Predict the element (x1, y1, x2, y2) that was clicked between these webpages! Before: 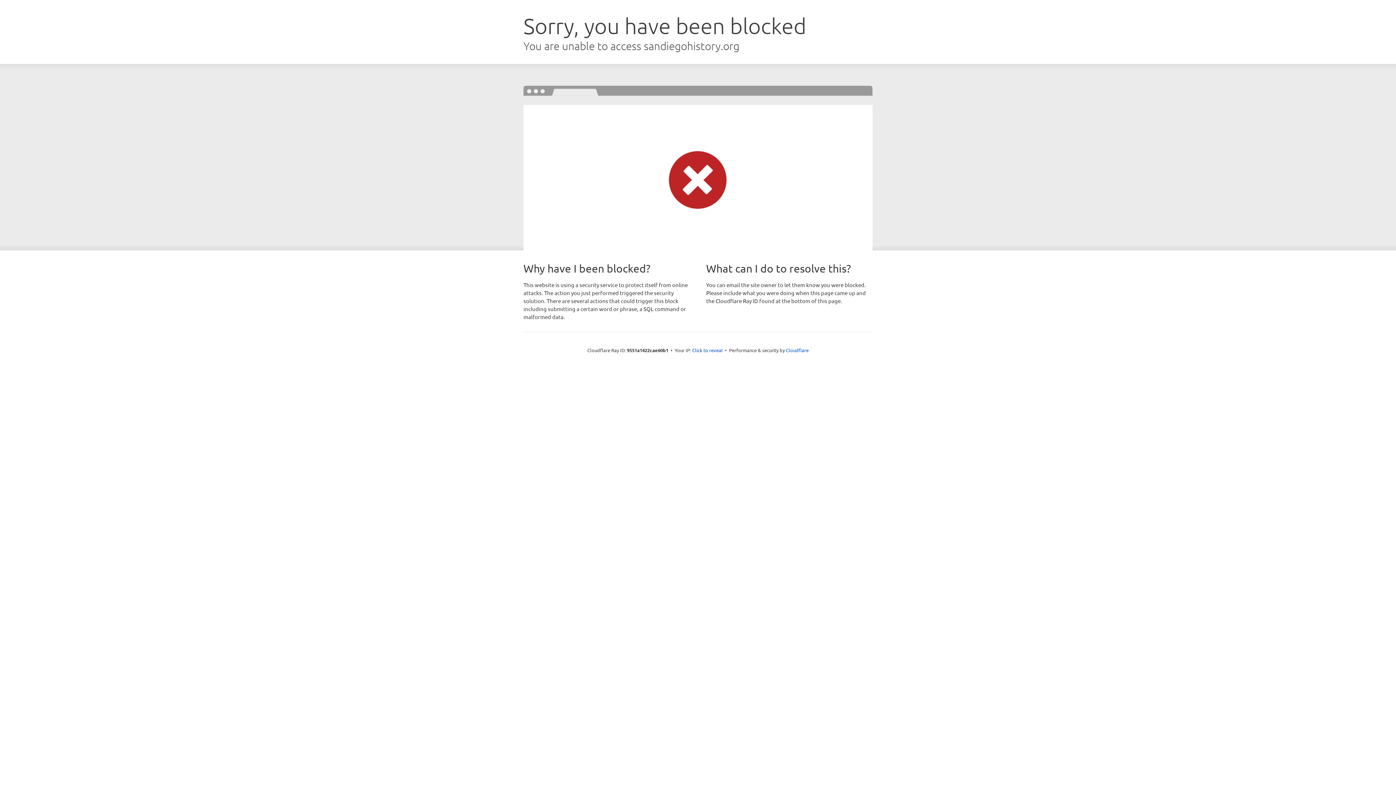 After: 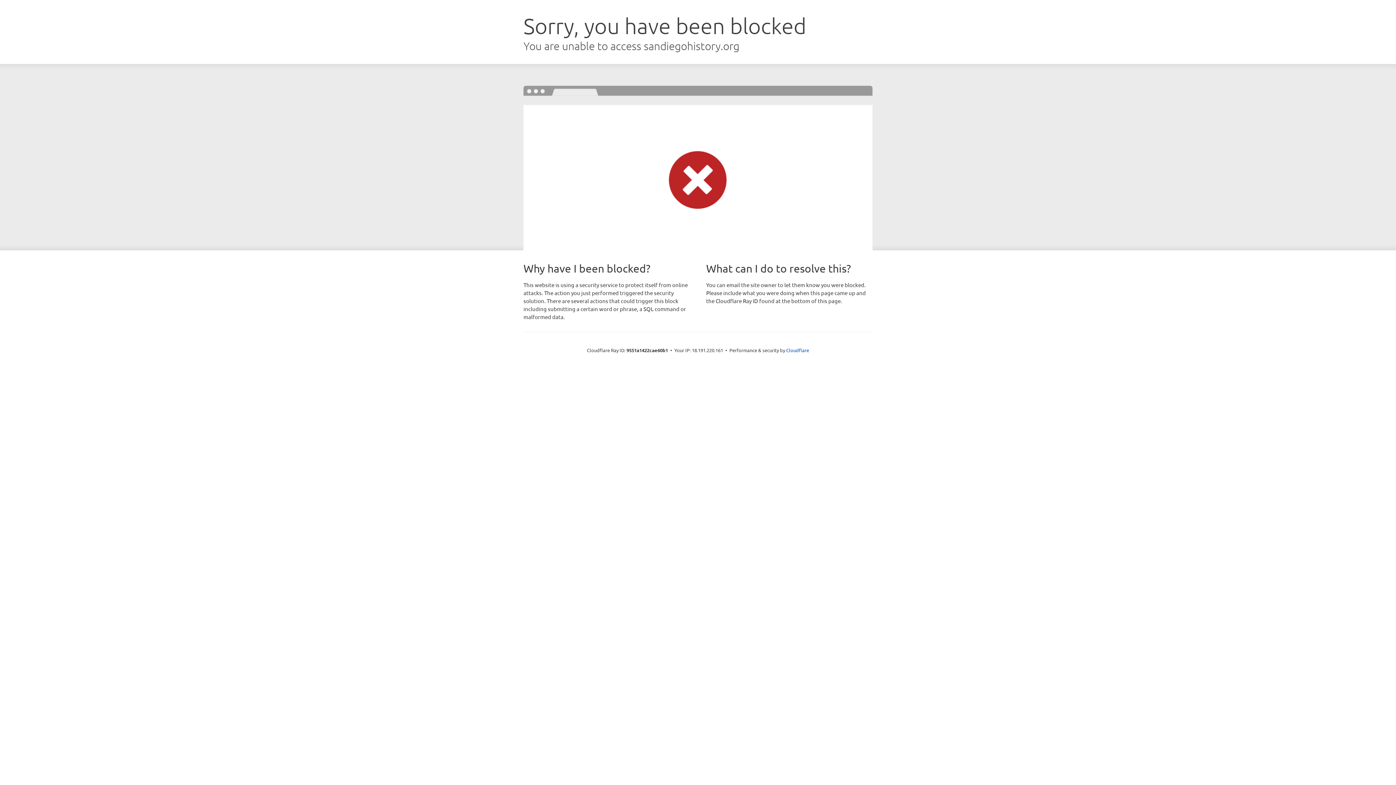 Action: label: Click to reveal bbox: (692, 346, 722, 353)